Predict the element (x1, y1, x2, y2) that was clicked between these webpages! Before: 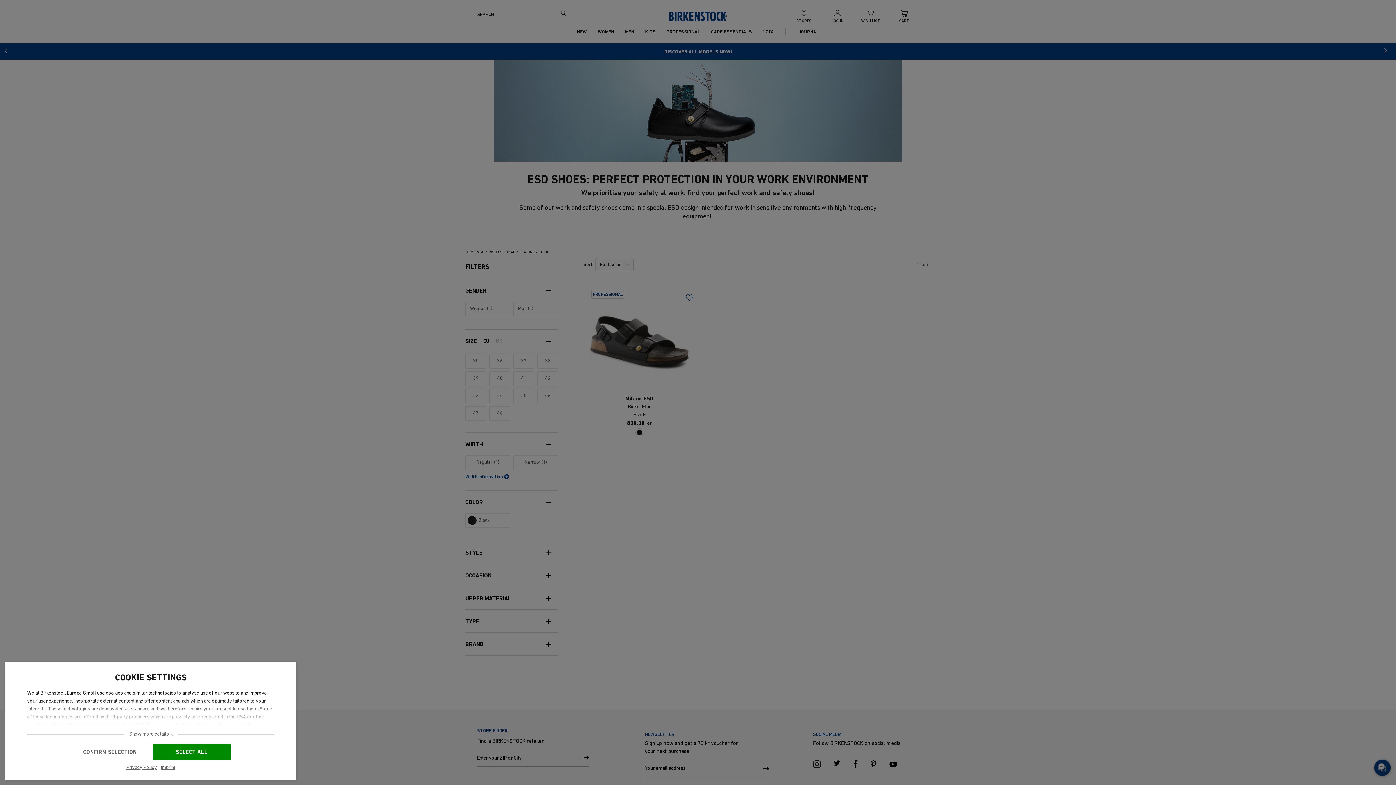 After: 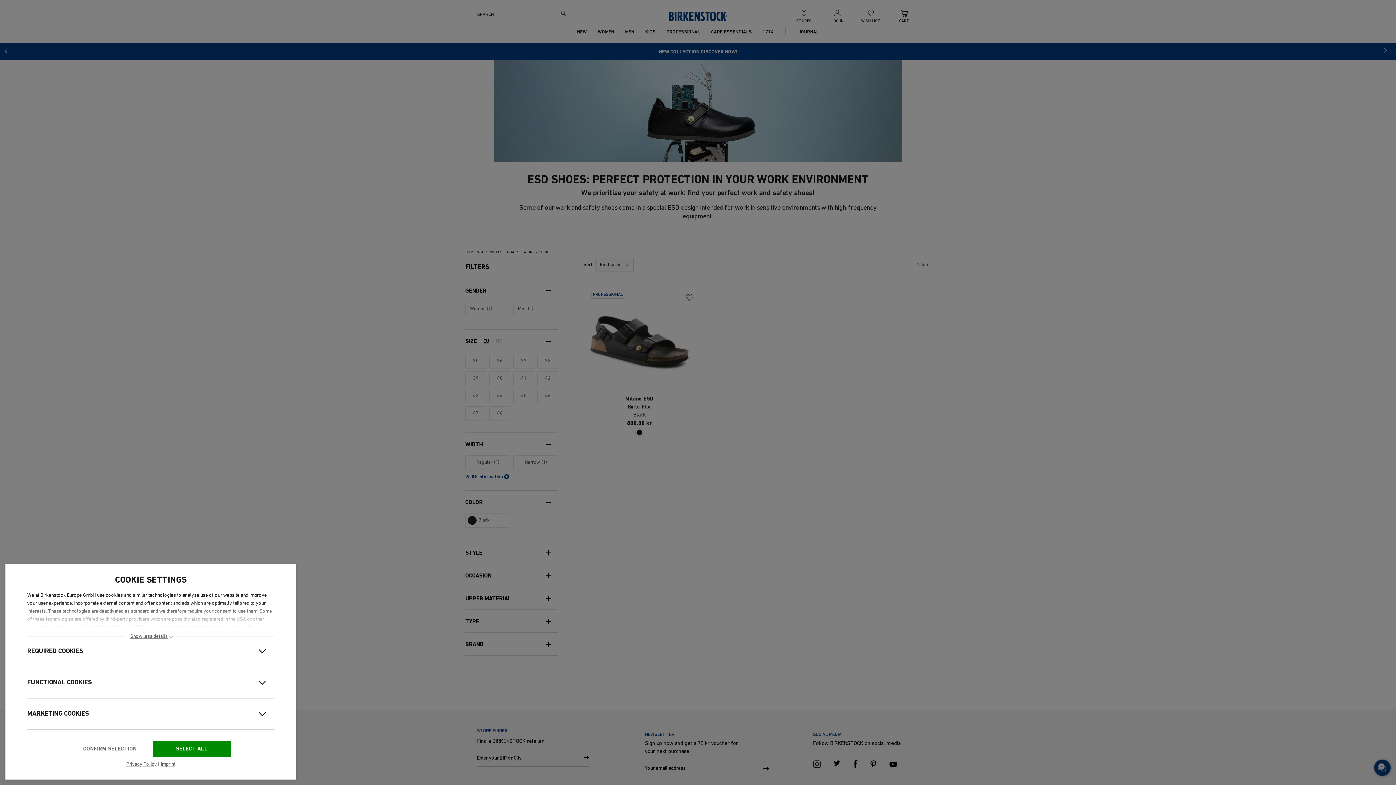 Action: bbox: (123, 732, 178, 737) label: Show more details